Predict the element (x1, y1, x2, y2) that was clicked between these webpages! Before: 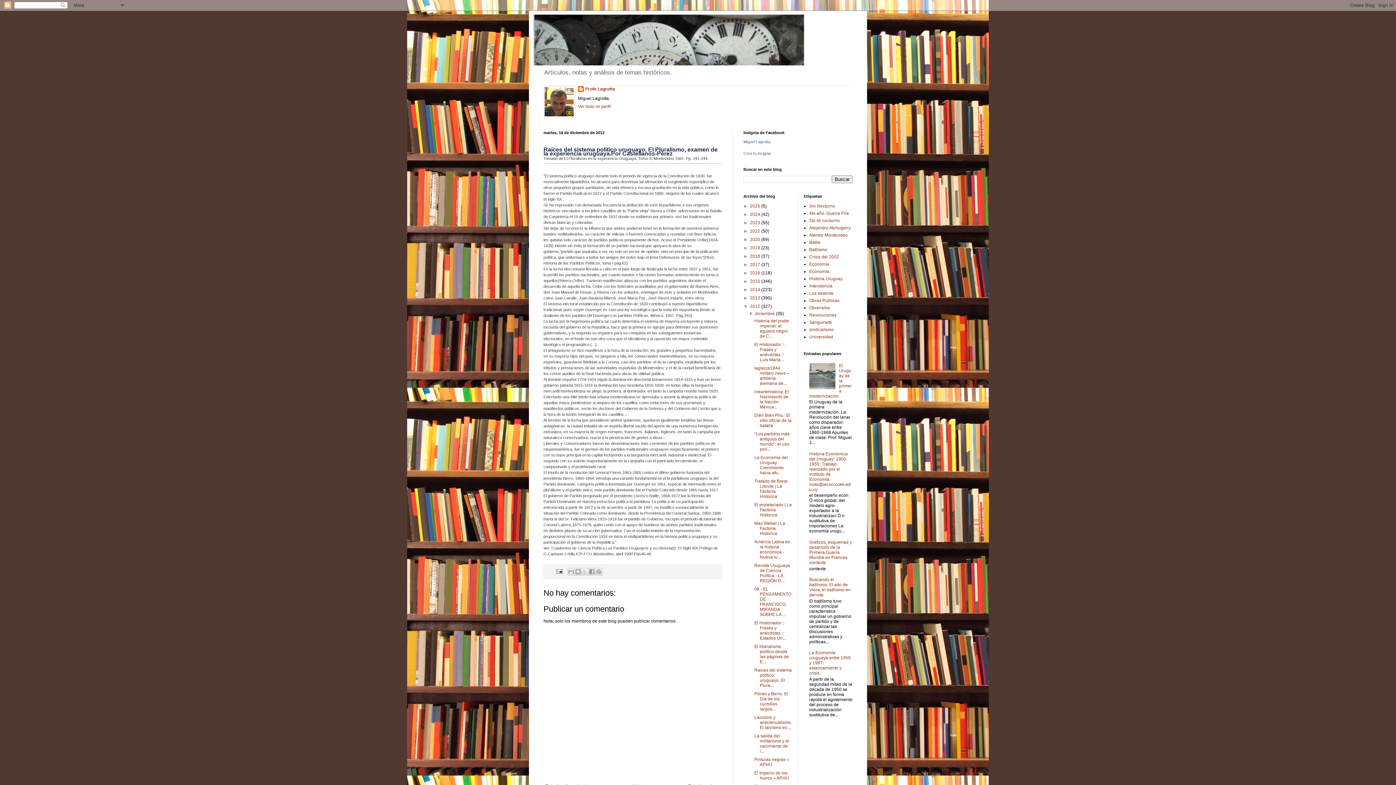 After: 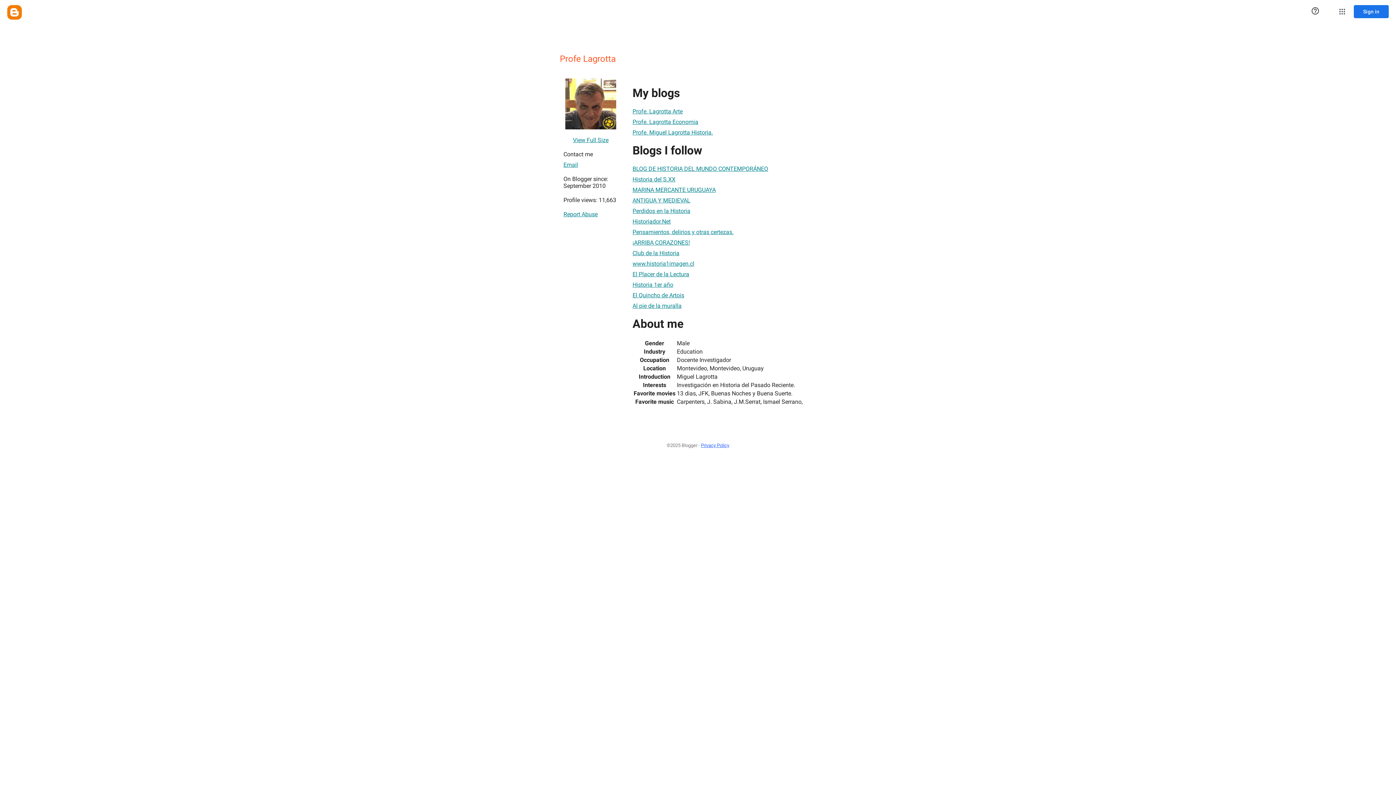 Action: bbox: (578, 86, 615, 93) label: Profe Lagrotta